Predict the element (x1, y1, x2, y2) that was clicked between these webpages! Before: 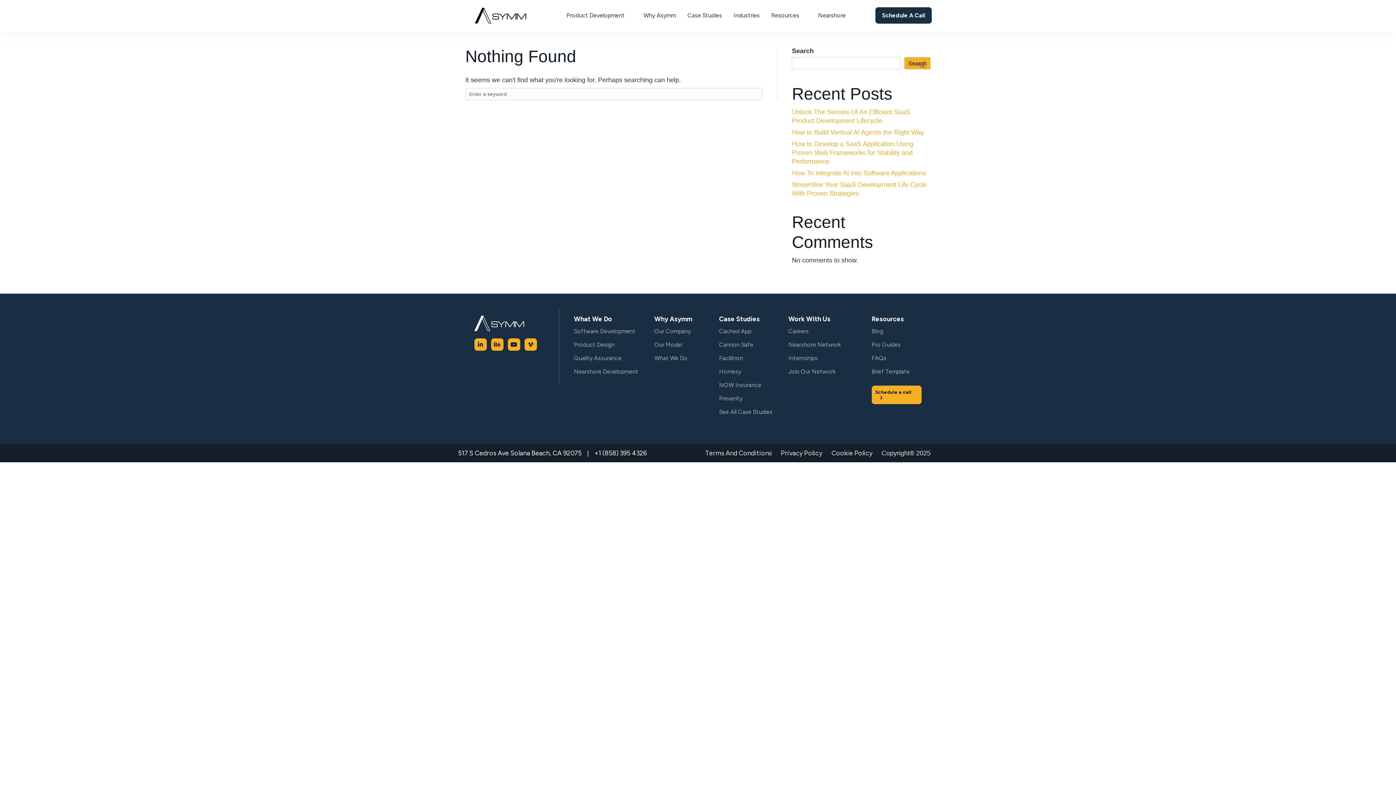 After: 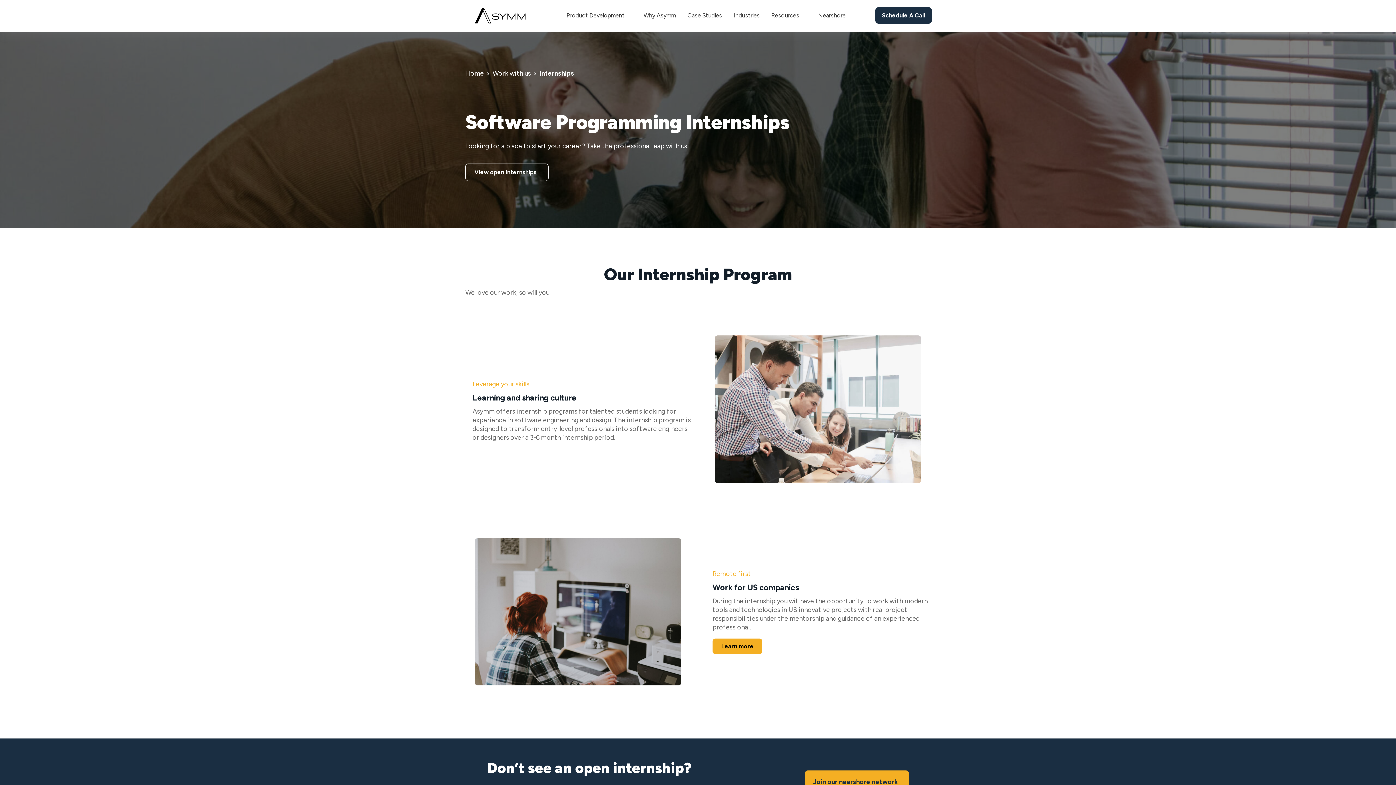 Action: label: Internships bbox: (788, 355, 857, 368)